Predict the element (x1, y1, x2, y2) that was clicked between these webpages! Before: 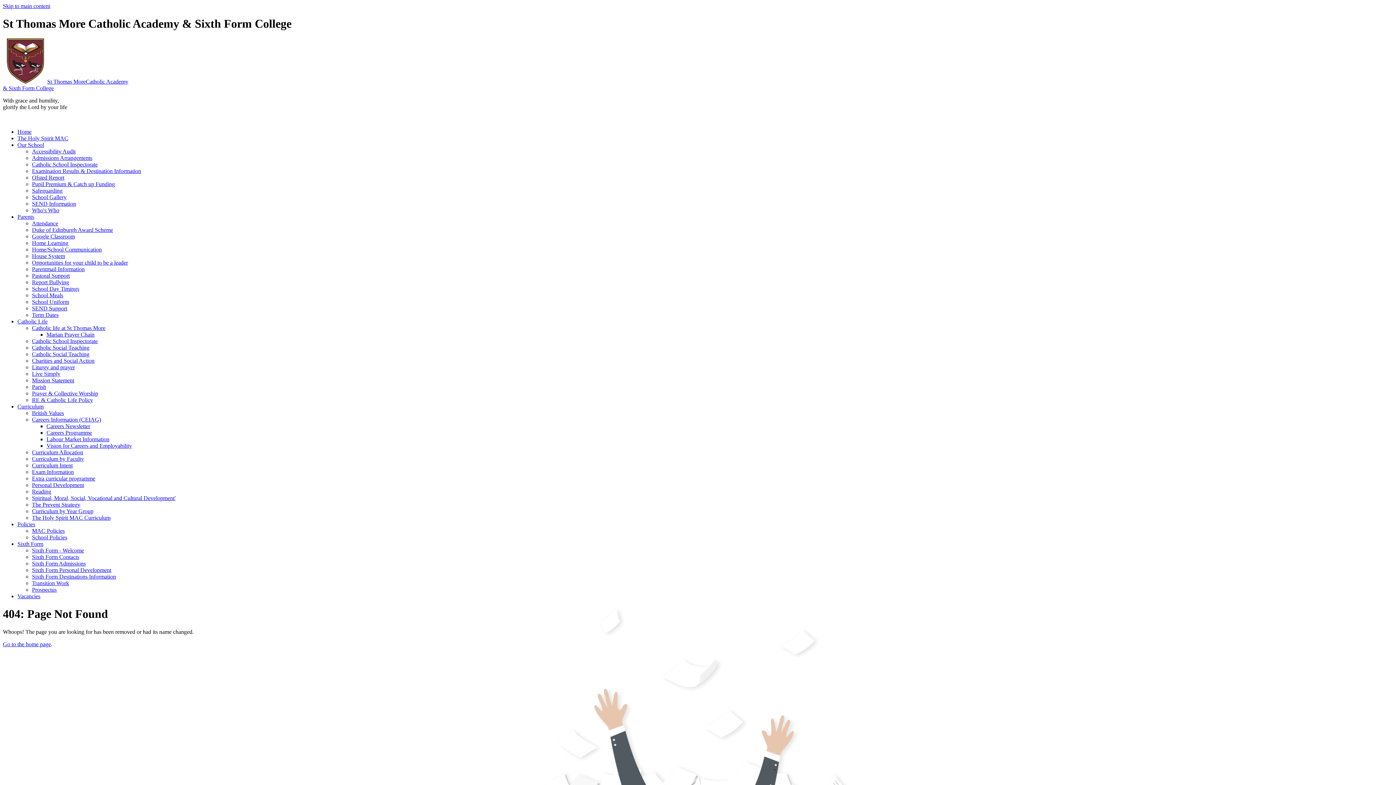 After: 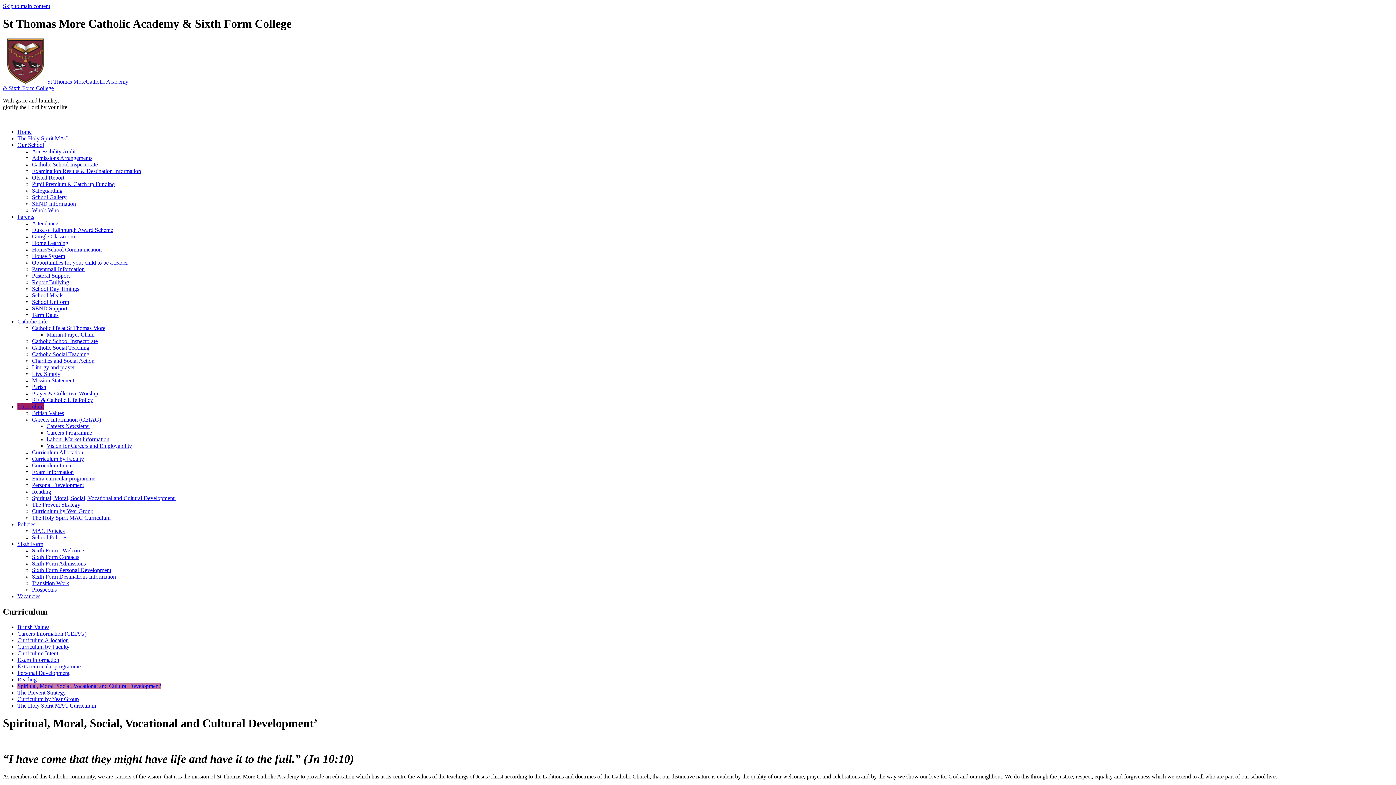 Action: bbox: (32, 495, 175, 501) label: Spiritual, Moral, Social, Vocational and Cultural Development'